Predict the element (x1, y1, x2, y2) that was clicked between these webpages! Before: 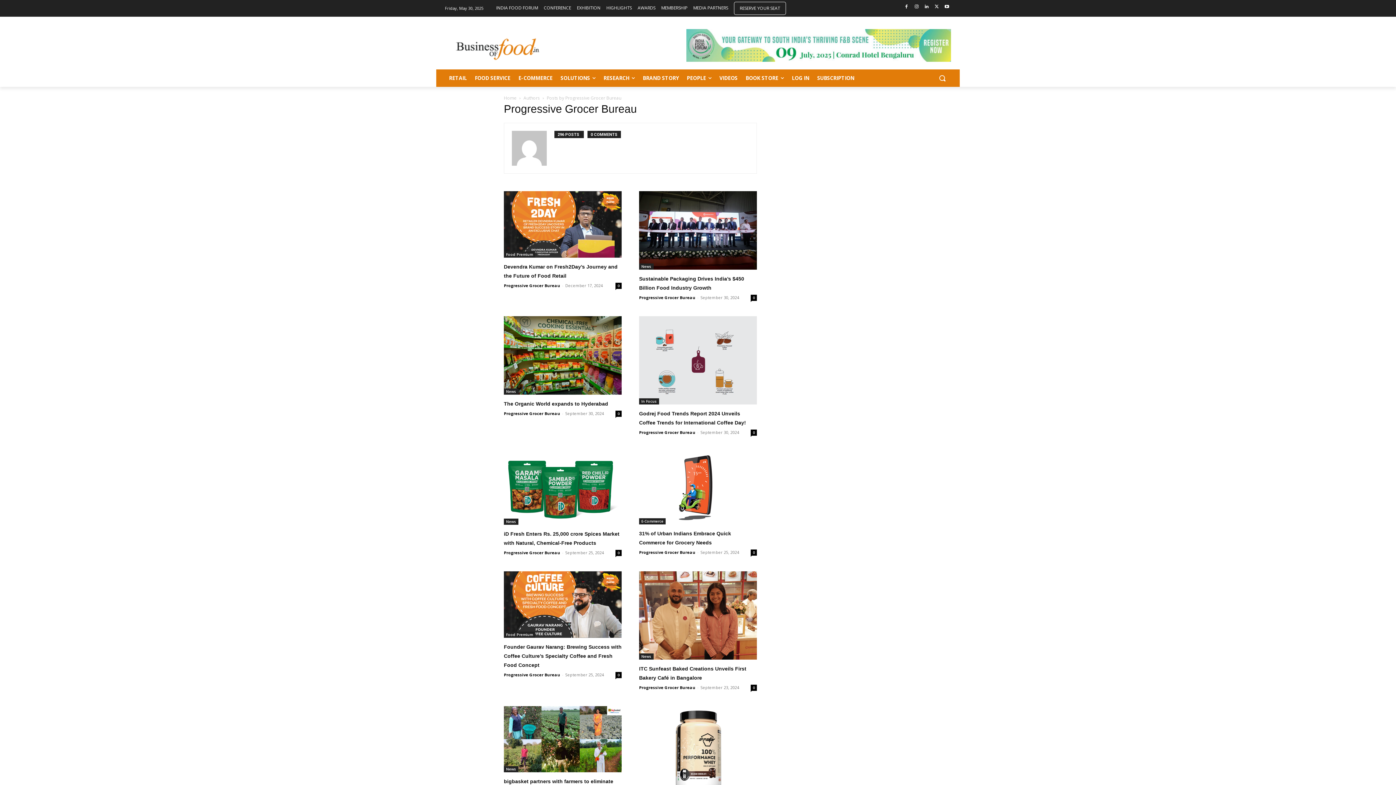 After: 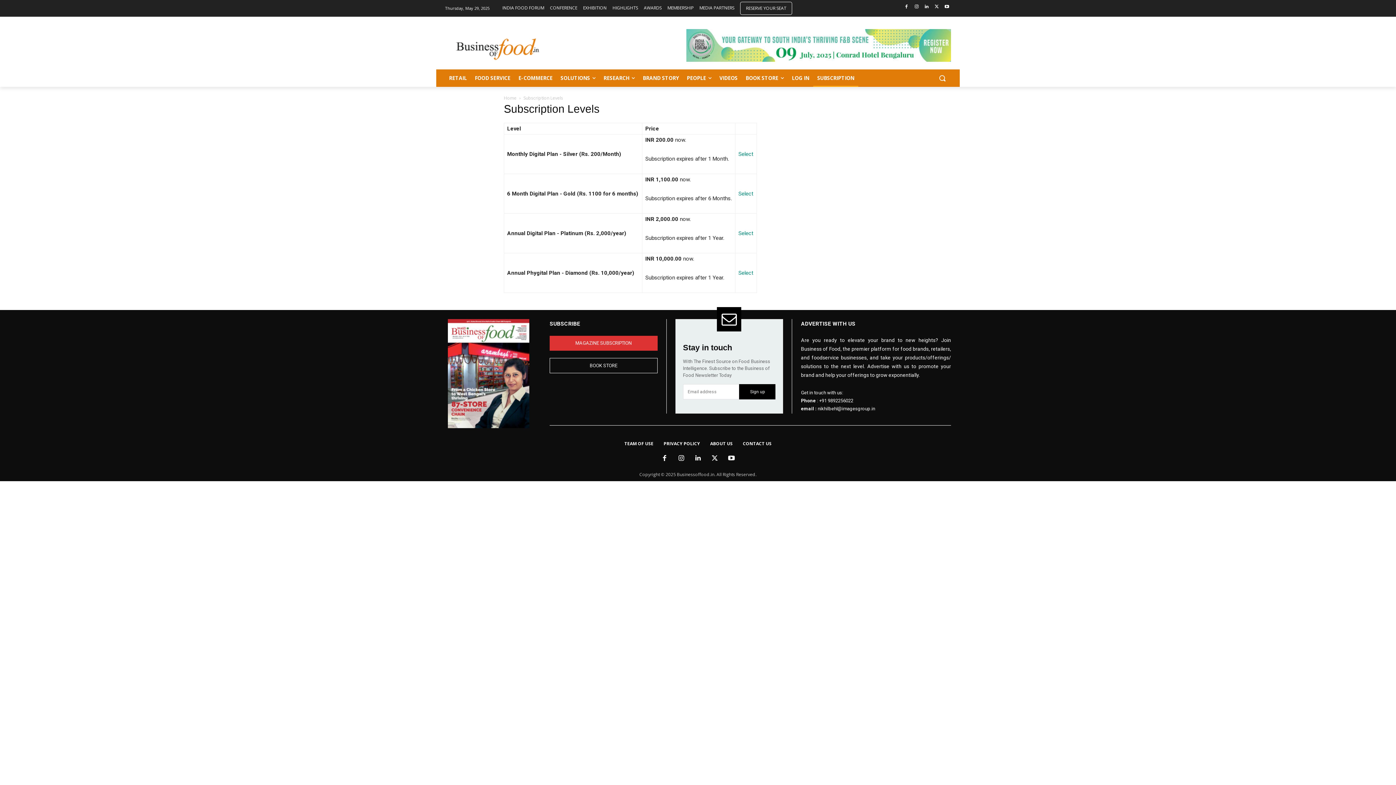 Action: bbox: (813, 69, 858, 86) label: SUBSCRIPTION